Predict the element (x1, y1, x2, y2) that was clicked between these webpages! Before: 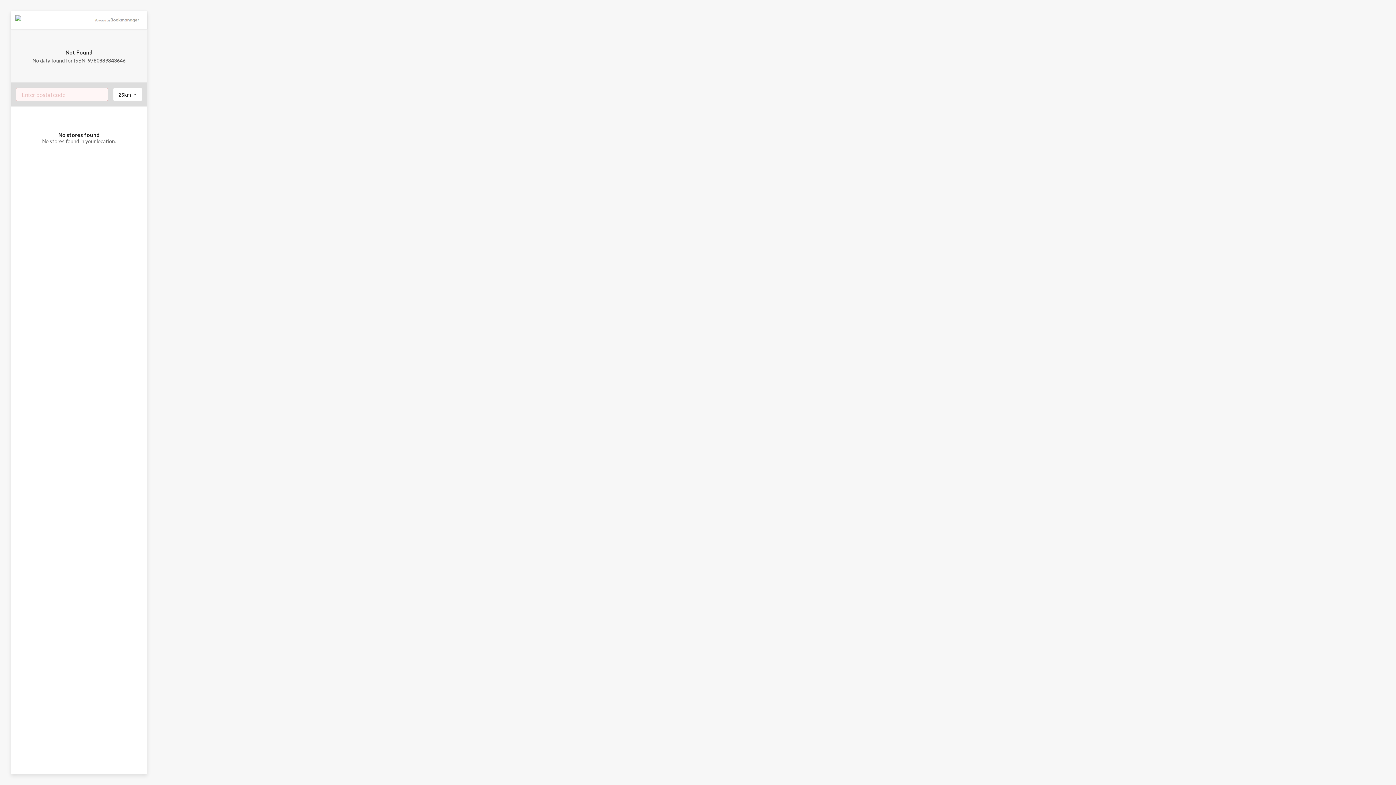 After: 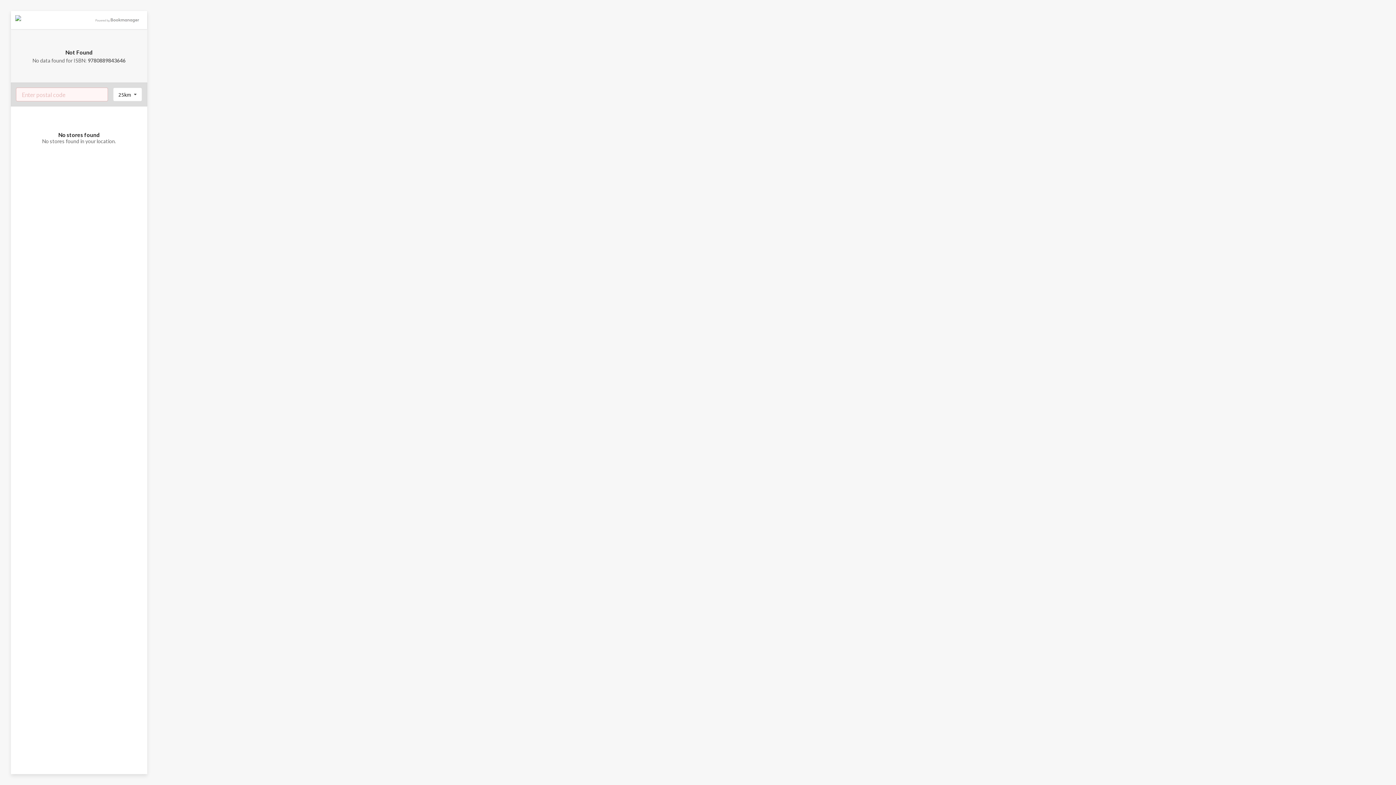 Action: bbox: (91, 19, 142, 25)